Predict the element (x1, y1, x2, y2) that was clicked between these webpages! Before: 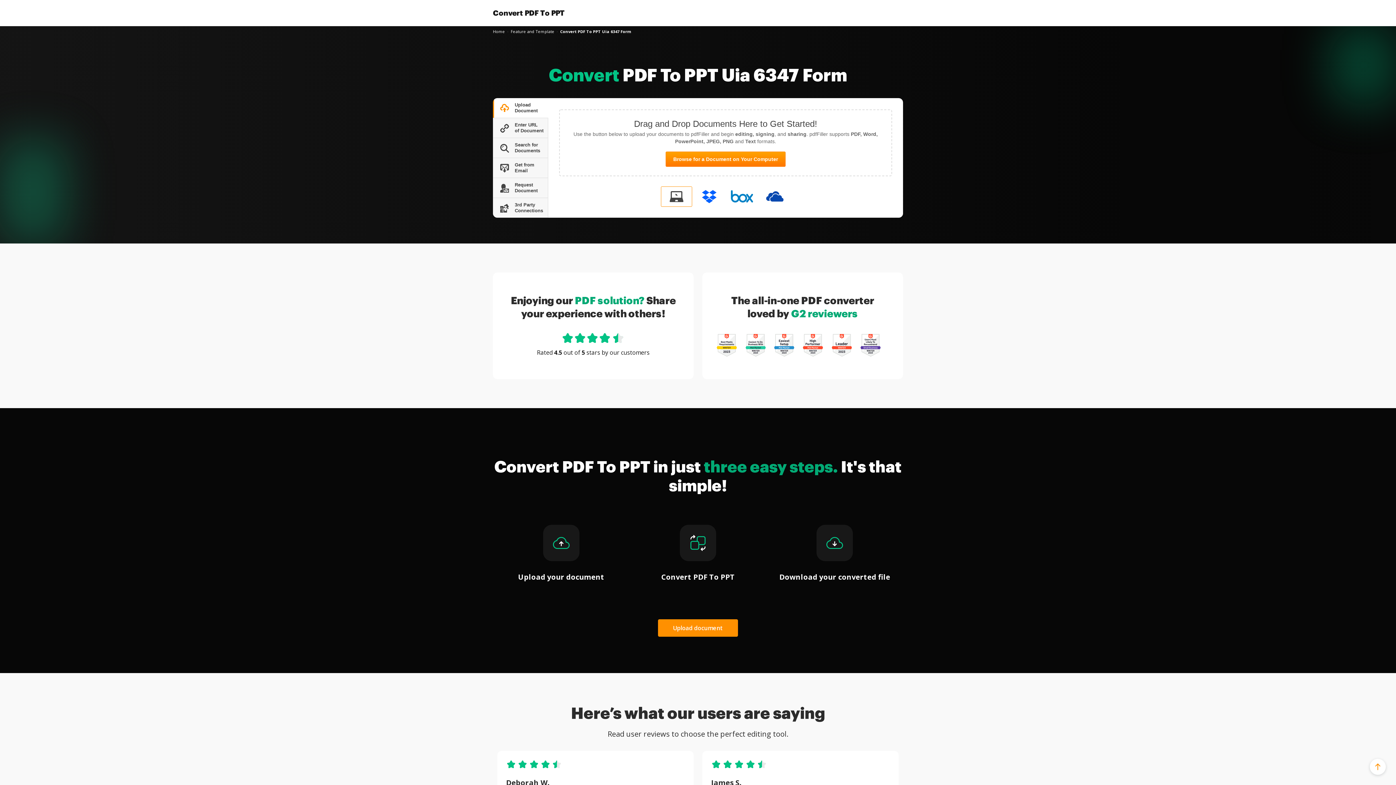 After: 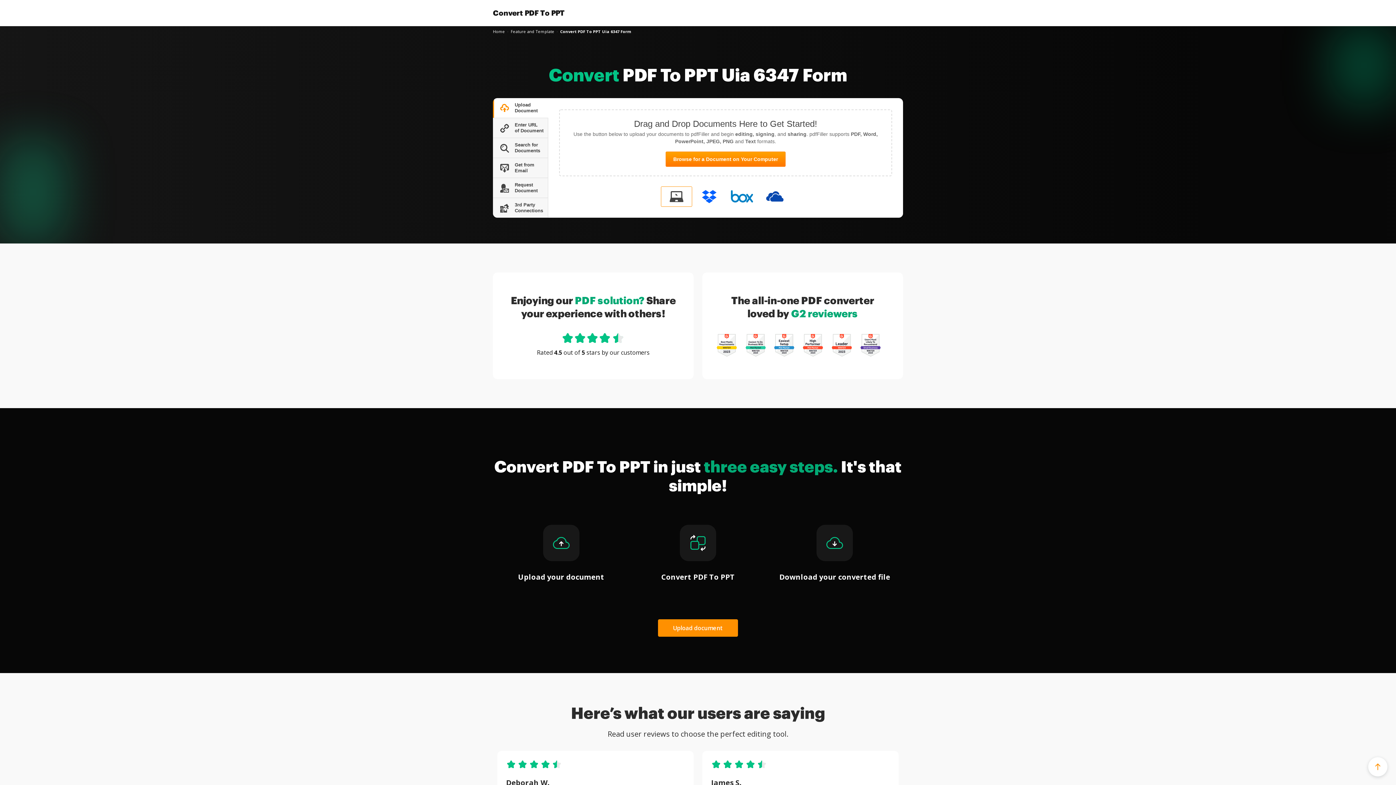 Action: bbox: (1370, 759, 1386, 775)